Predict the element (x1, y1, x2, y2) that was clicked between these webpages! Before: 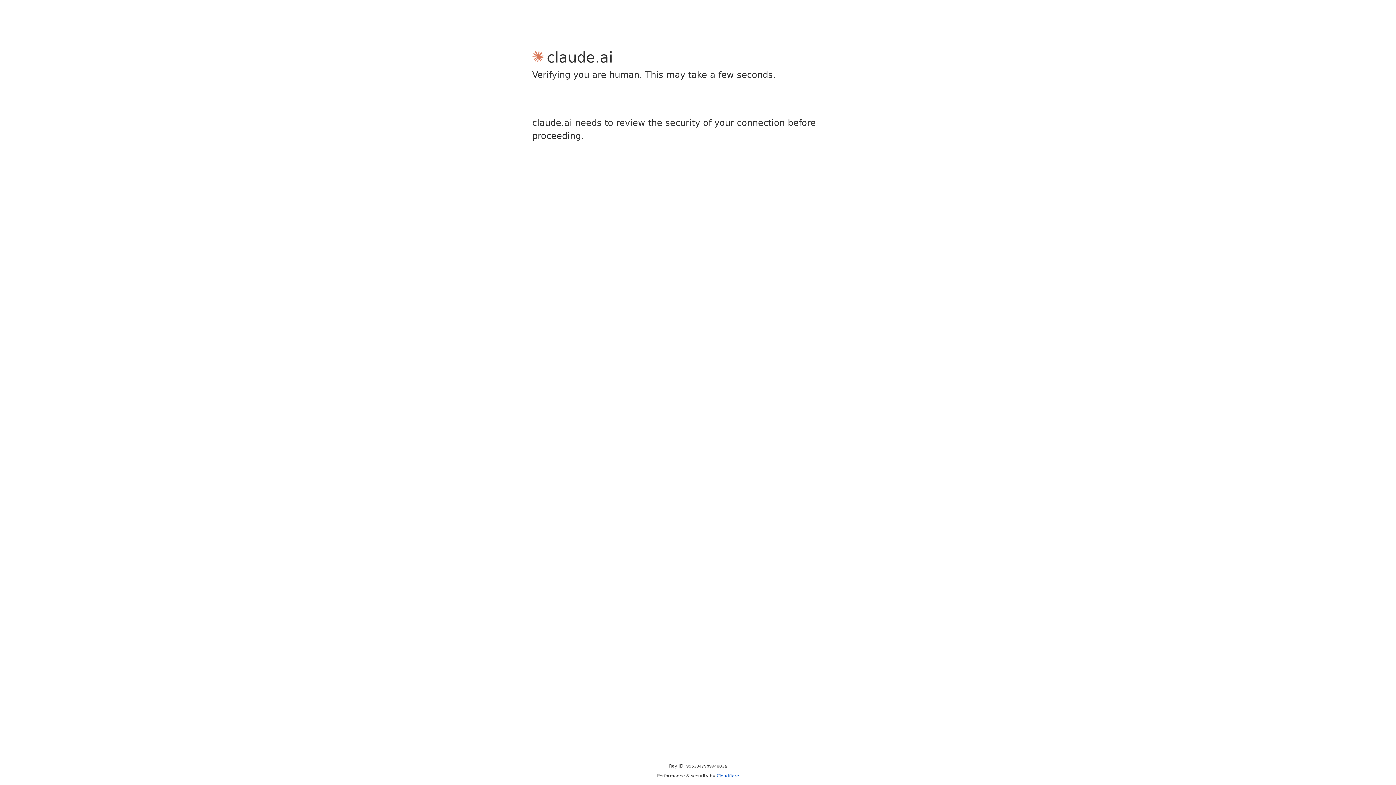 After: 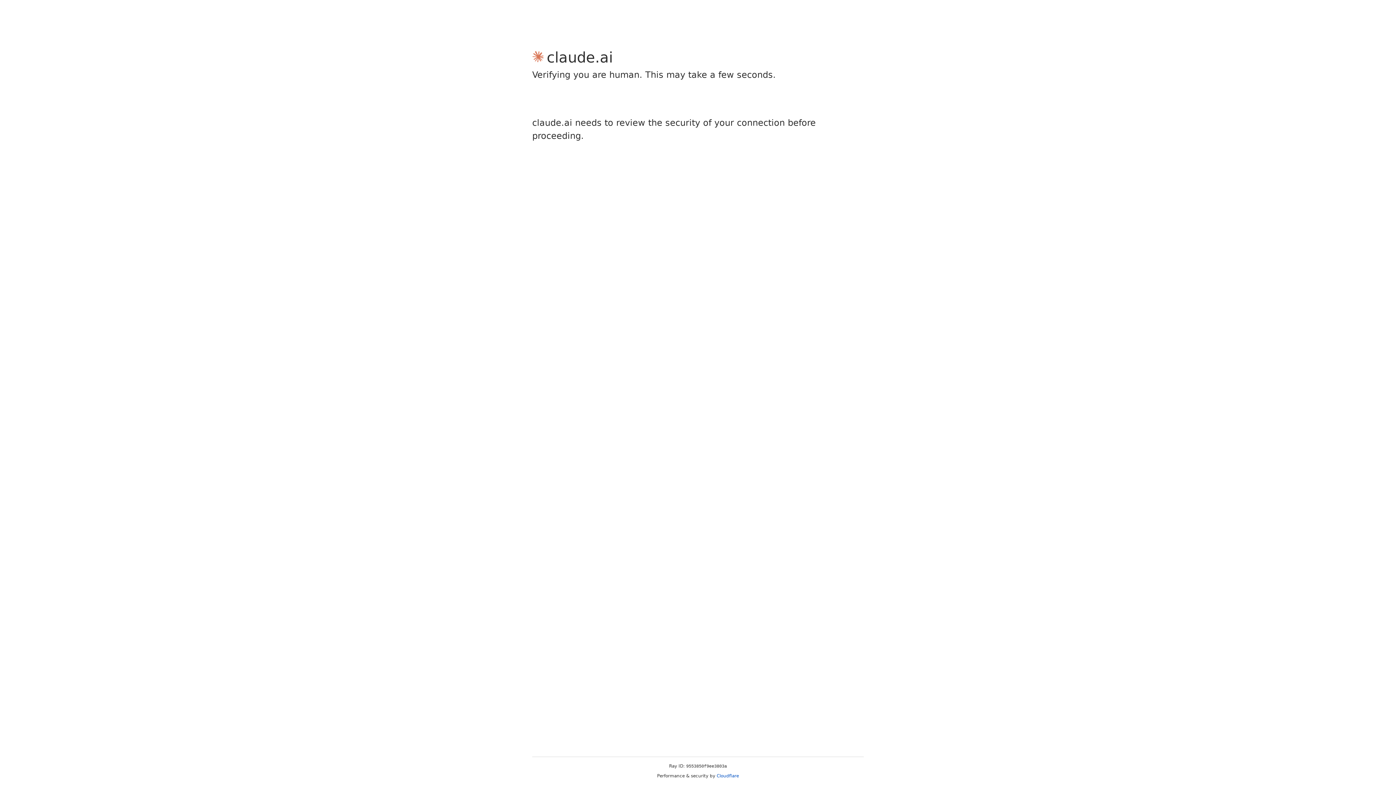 Action: label: Cloudflare bbox: (716, 773, 739, 778)